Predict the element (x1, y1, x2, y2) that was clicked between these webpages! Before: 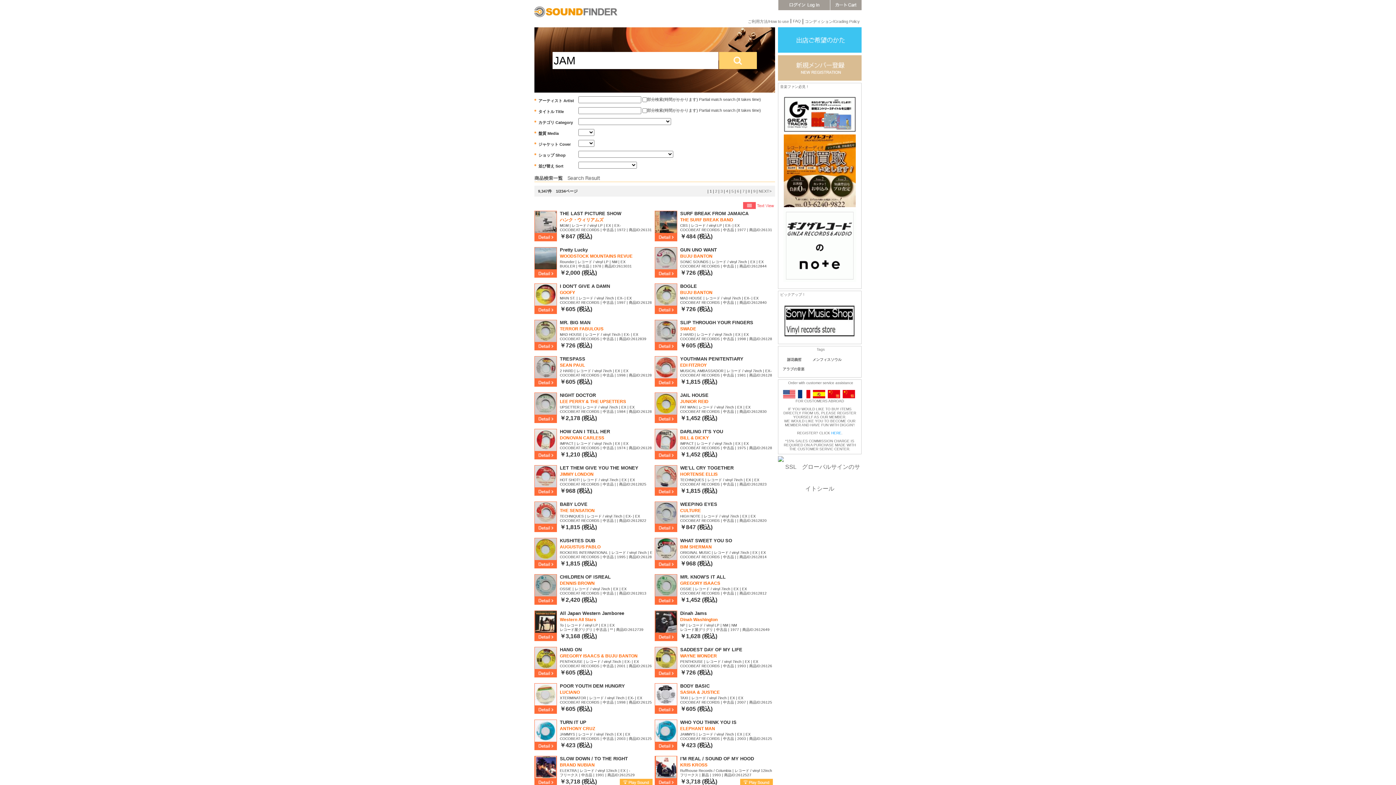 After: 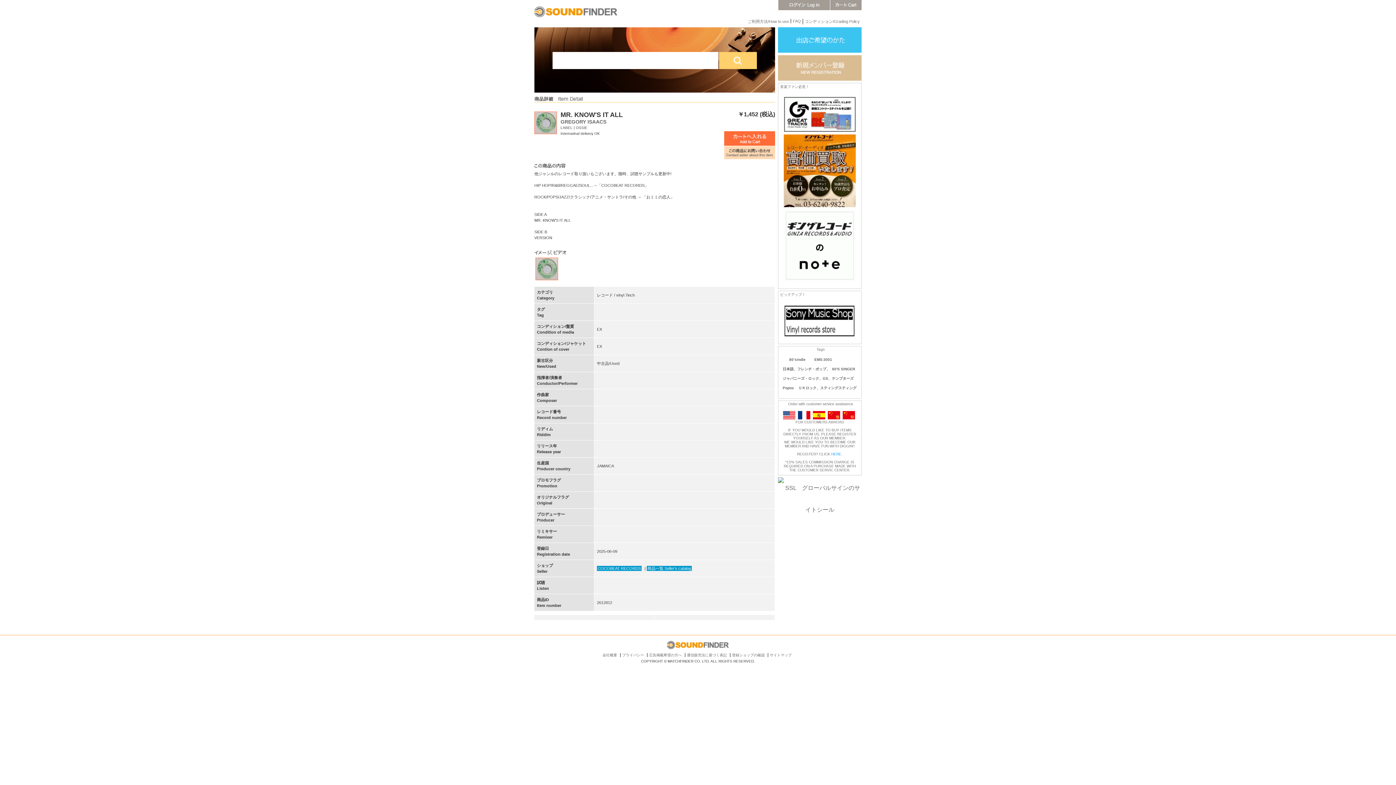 Action: bbox: (654, 601, 677, 605)